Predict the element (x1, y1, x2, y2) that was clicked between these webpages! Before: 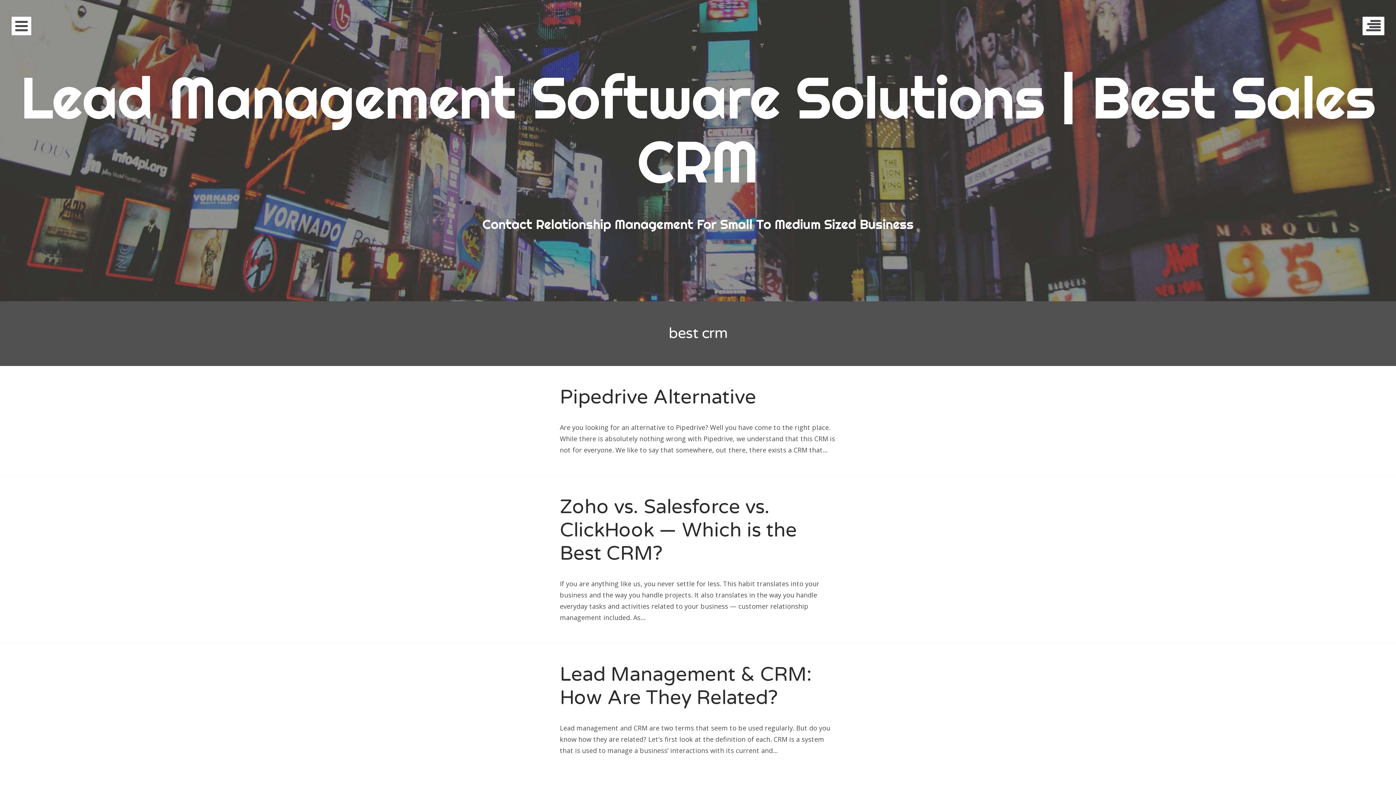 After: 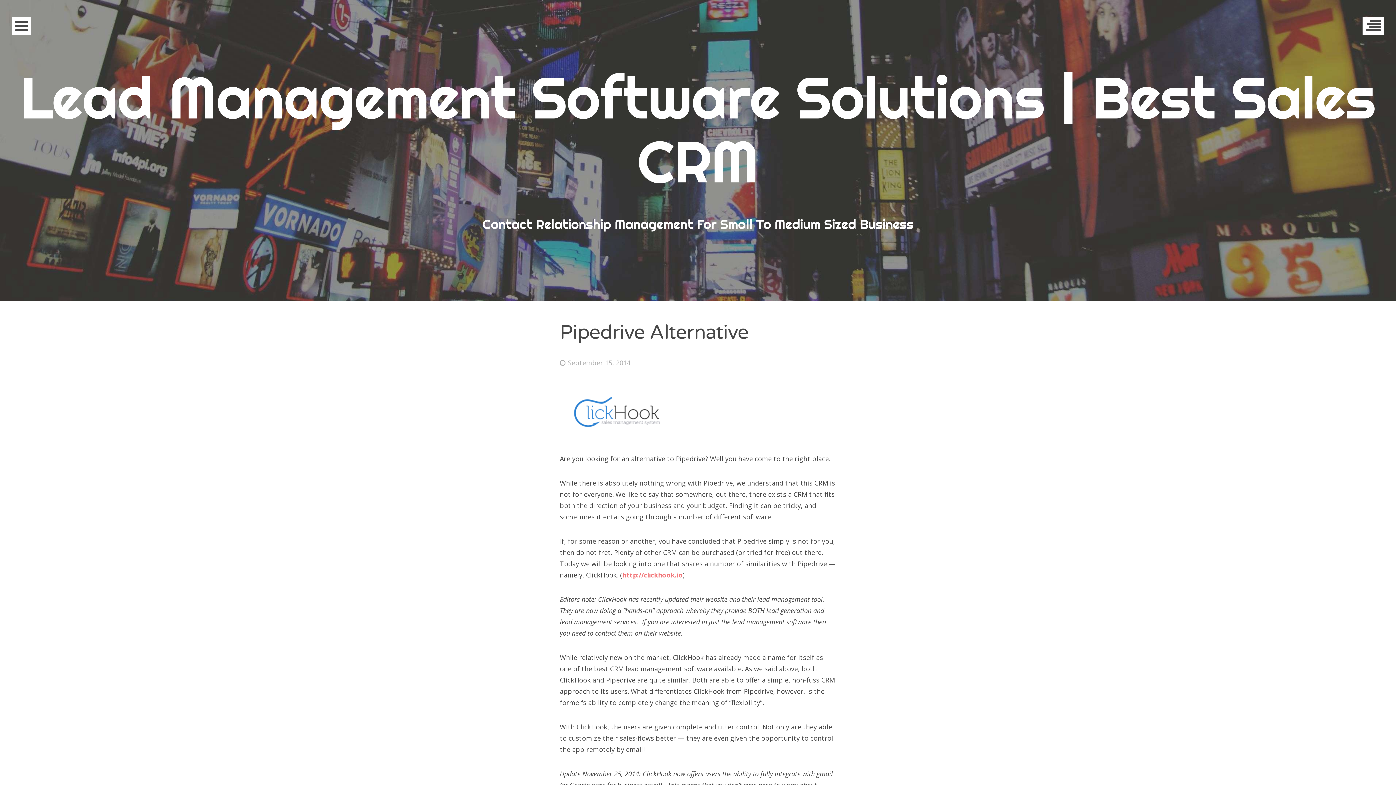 Action: label: Pipedrive Alternative bbox: (560, 385, 756, 409)